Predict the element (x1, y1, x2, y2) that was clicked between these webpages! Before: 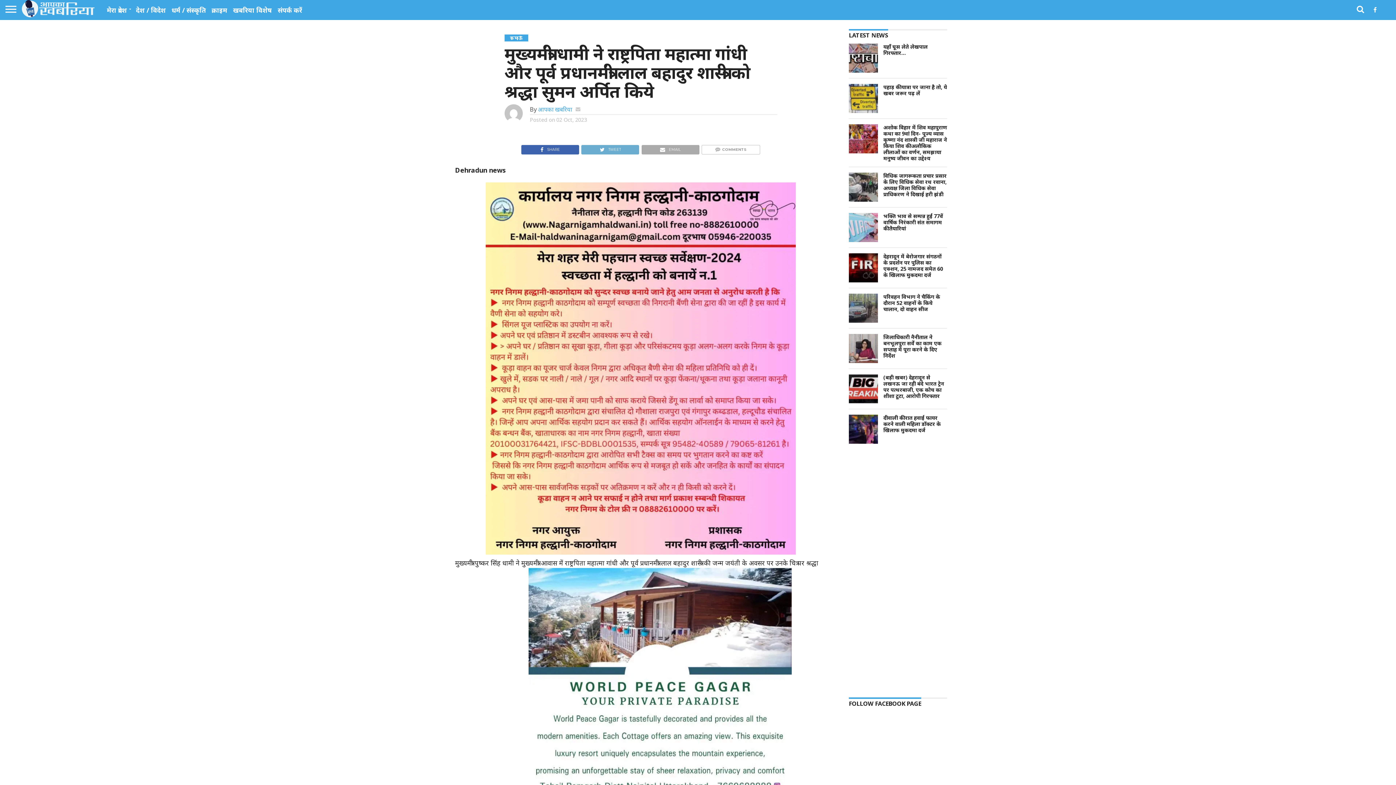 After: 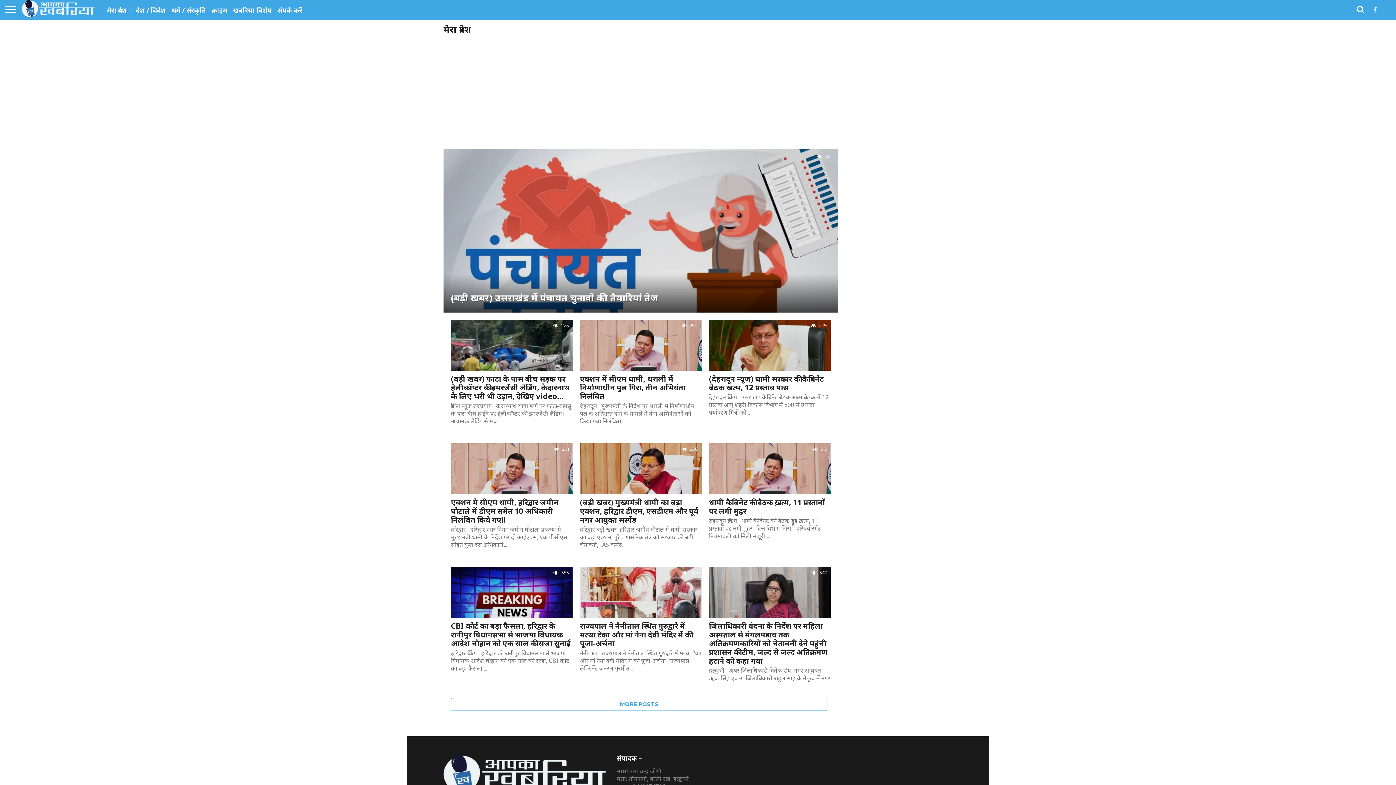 Action: bbox: (101, 0, 133, 20) label: मेरा प्रदेश